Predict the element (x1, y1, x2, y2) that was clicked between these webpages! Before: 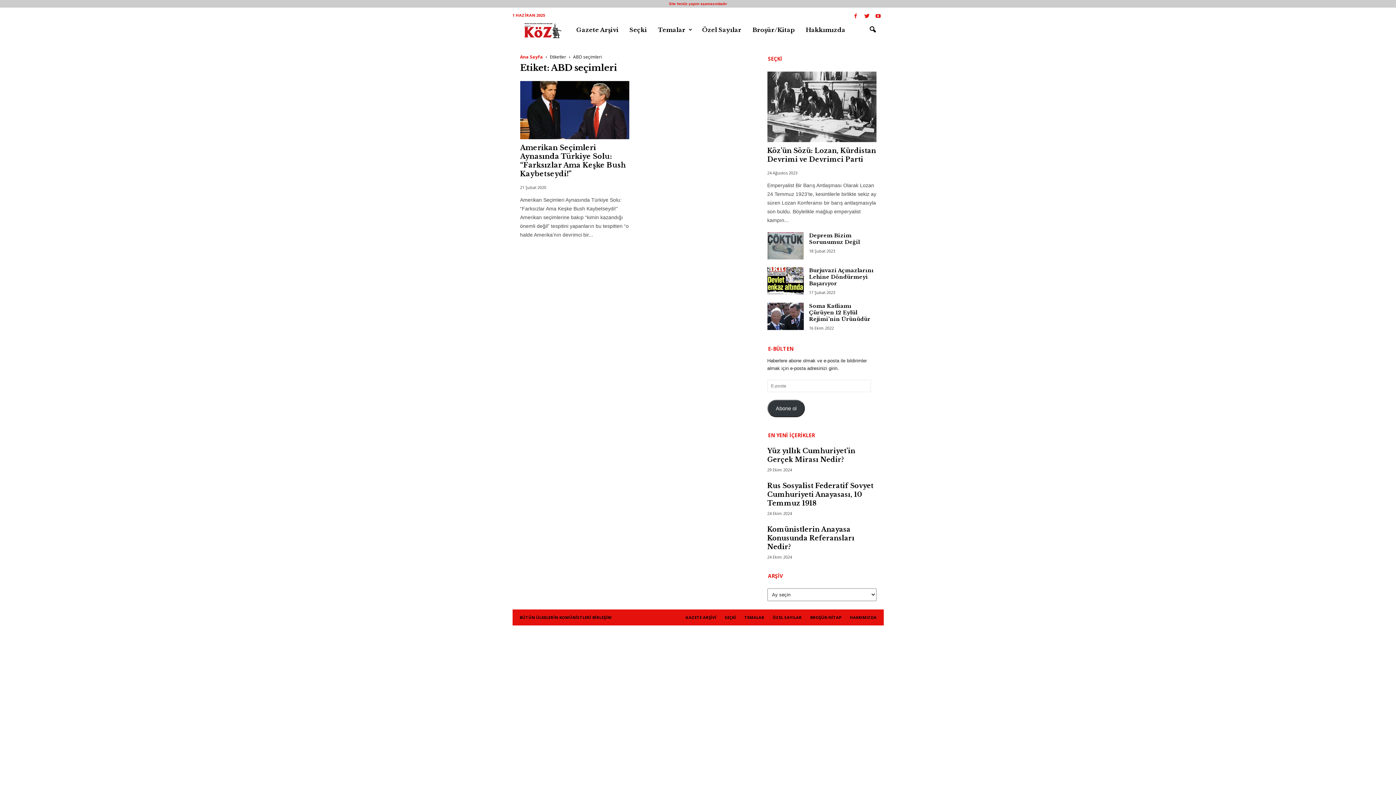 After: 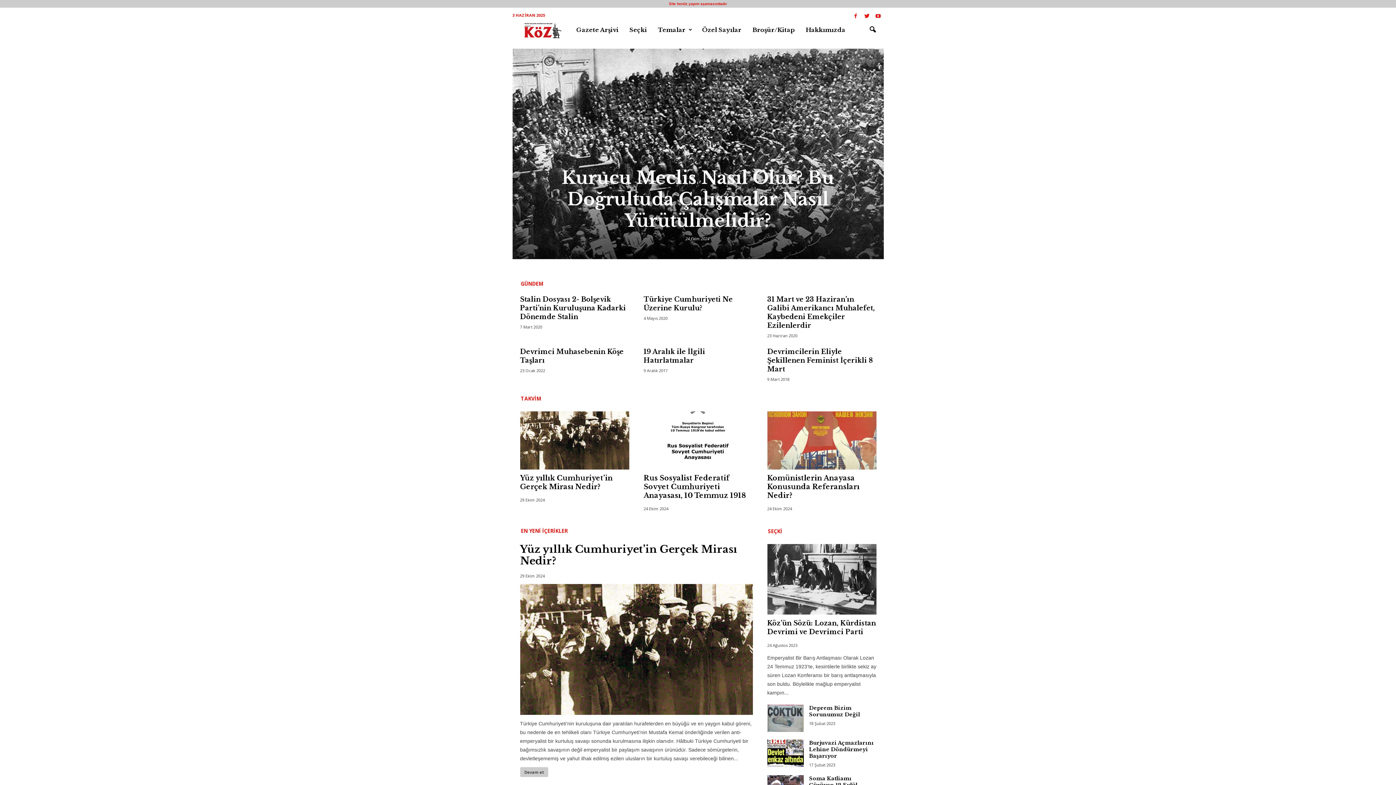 Action: bbox: (520, 53, 543, 60) label: Ana Sayfa